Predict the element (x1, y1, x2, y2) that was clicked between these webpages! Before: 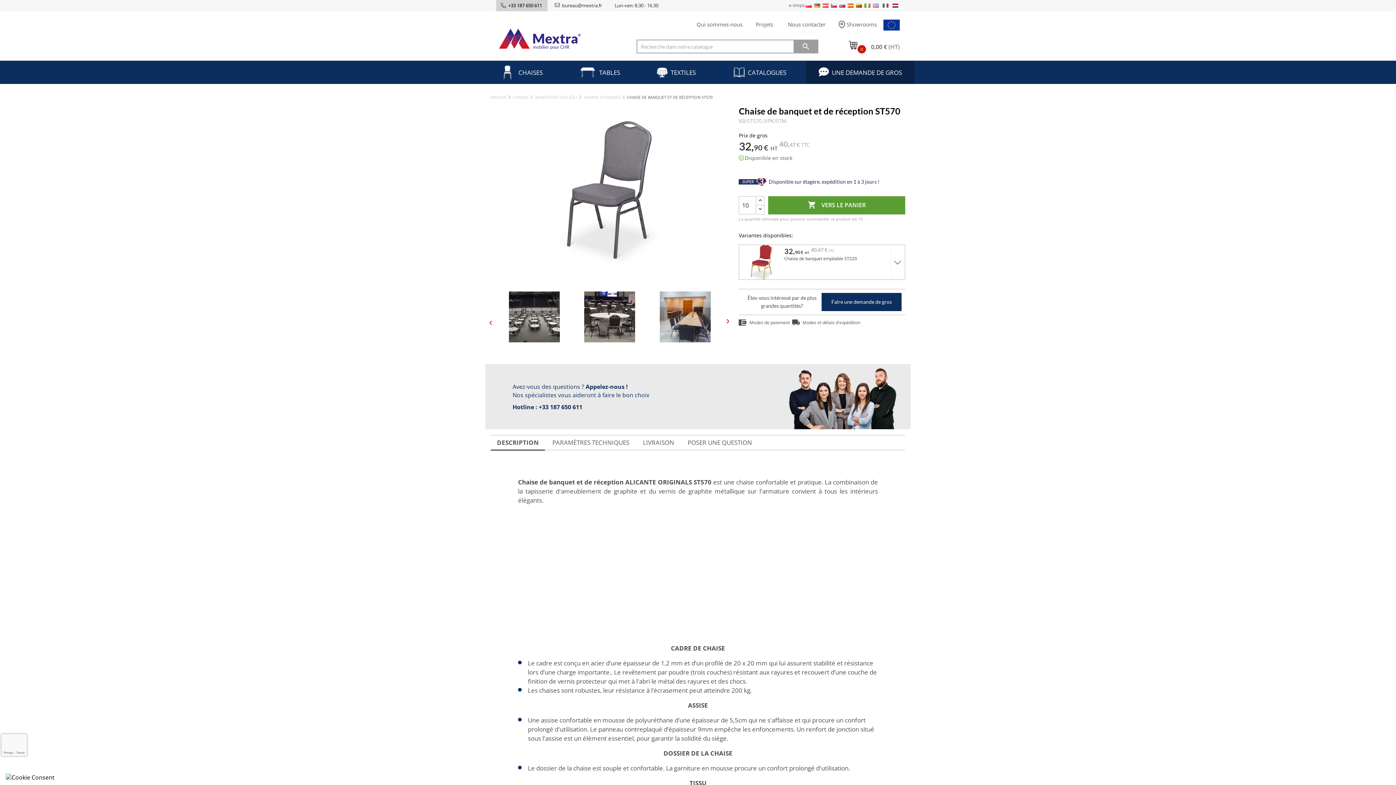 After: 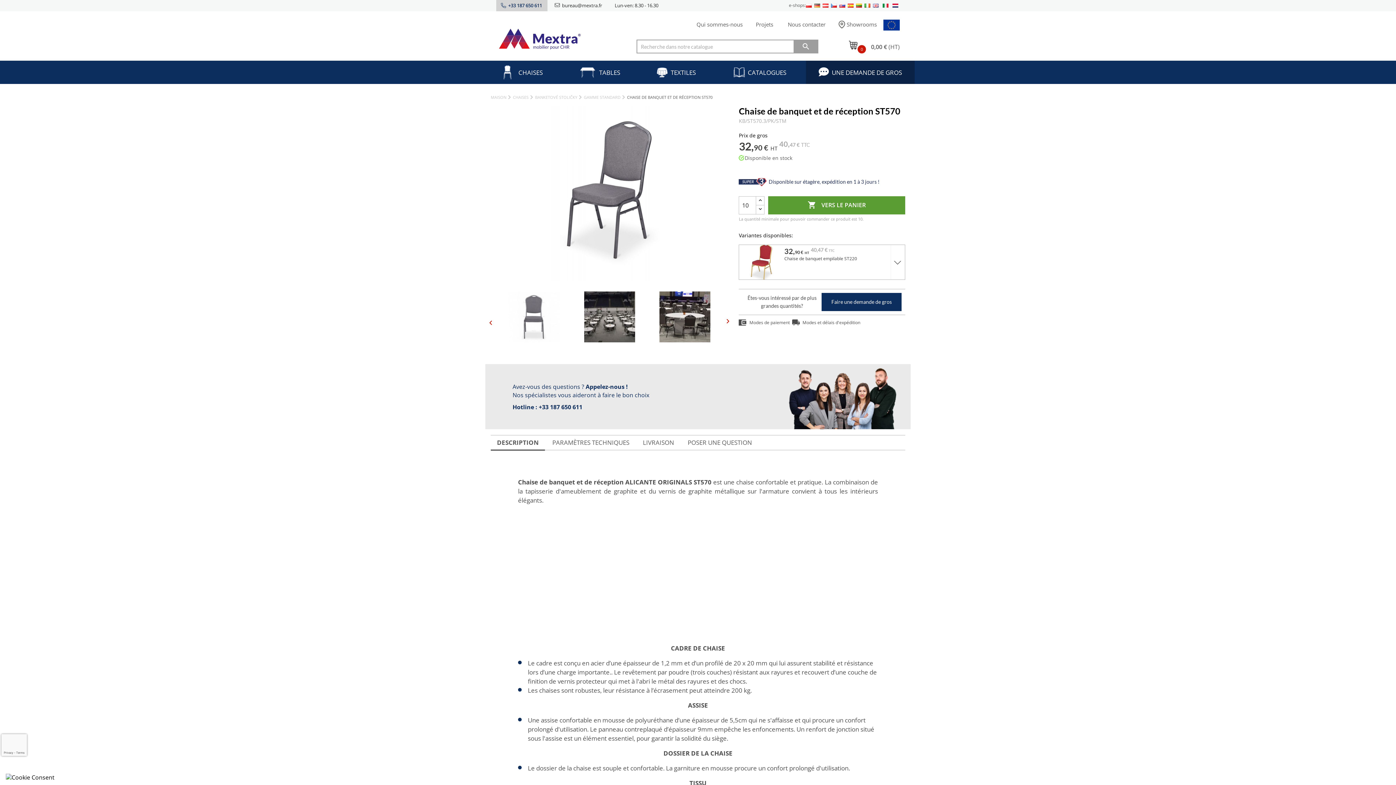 Action: bbox: (496, 0, 547, 11) label: +33 187 650 611